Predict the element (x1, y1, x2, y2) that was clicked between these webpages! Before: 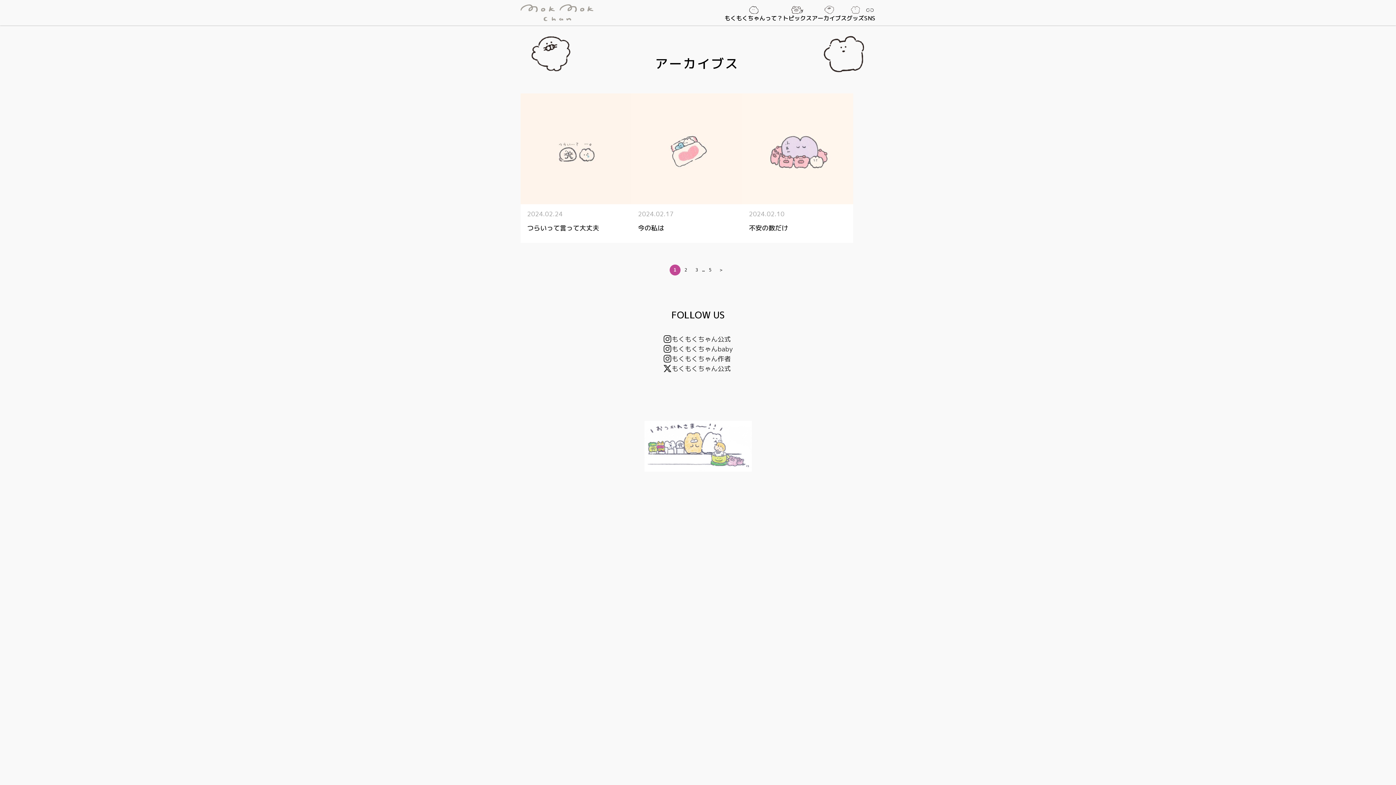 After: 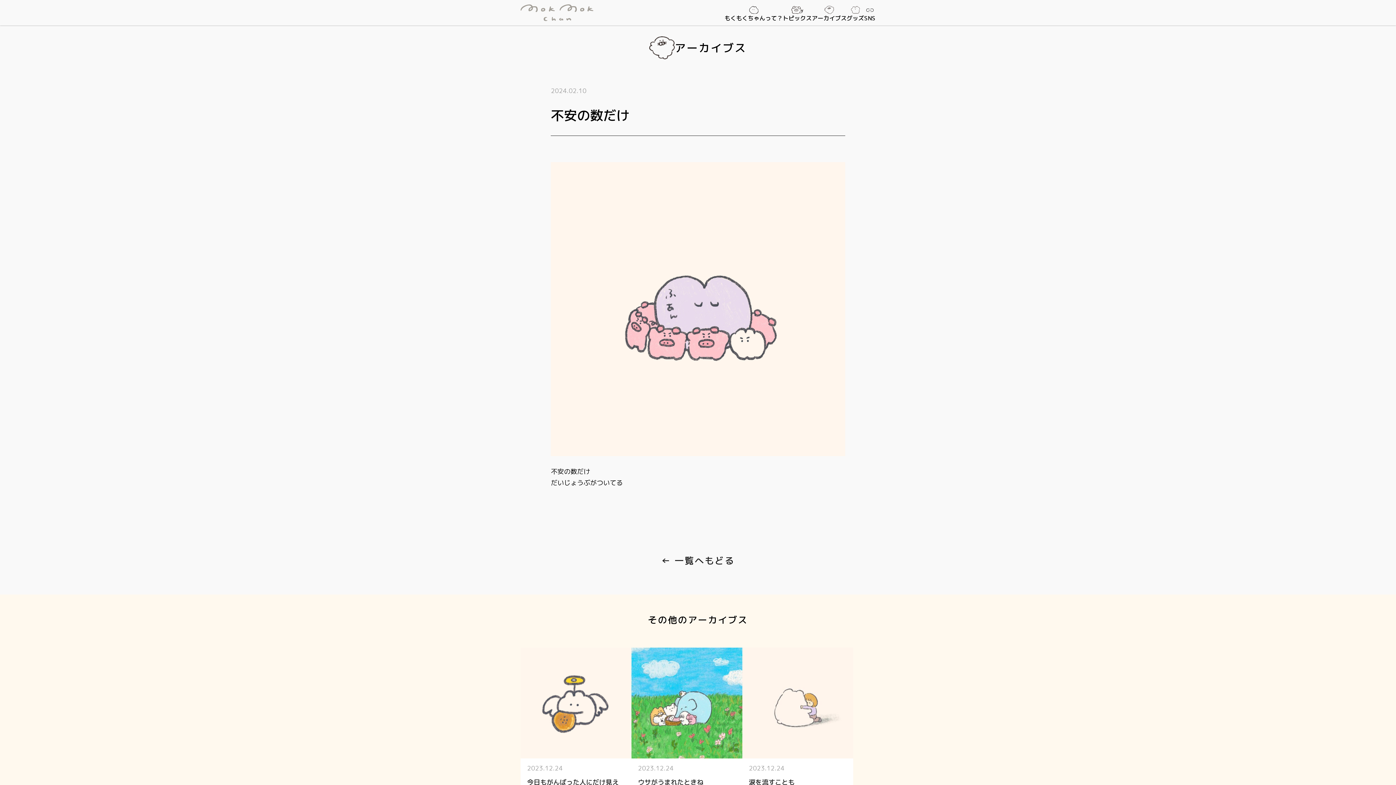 Action: label: 2024.02.10

不安の数だけ bbox: (742, 93, 853, 242)